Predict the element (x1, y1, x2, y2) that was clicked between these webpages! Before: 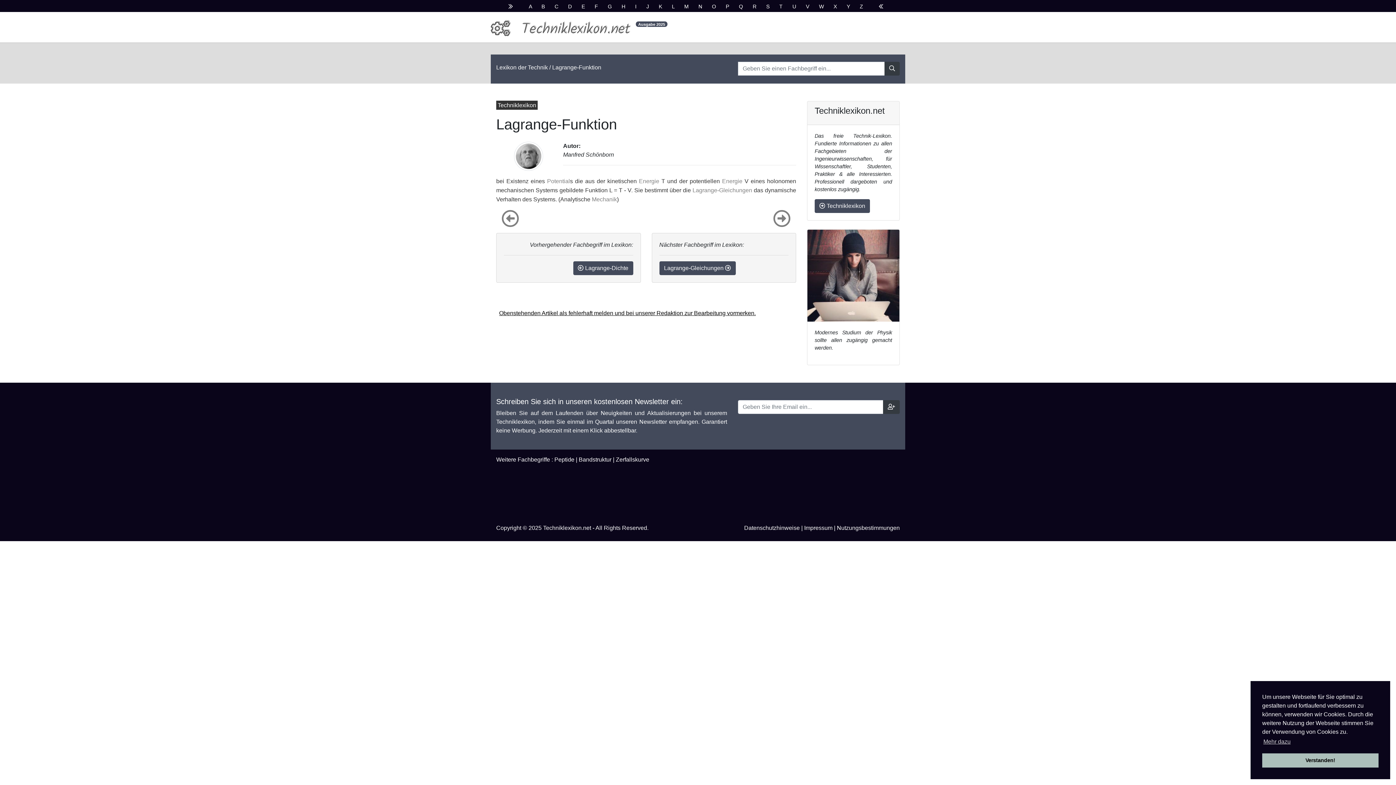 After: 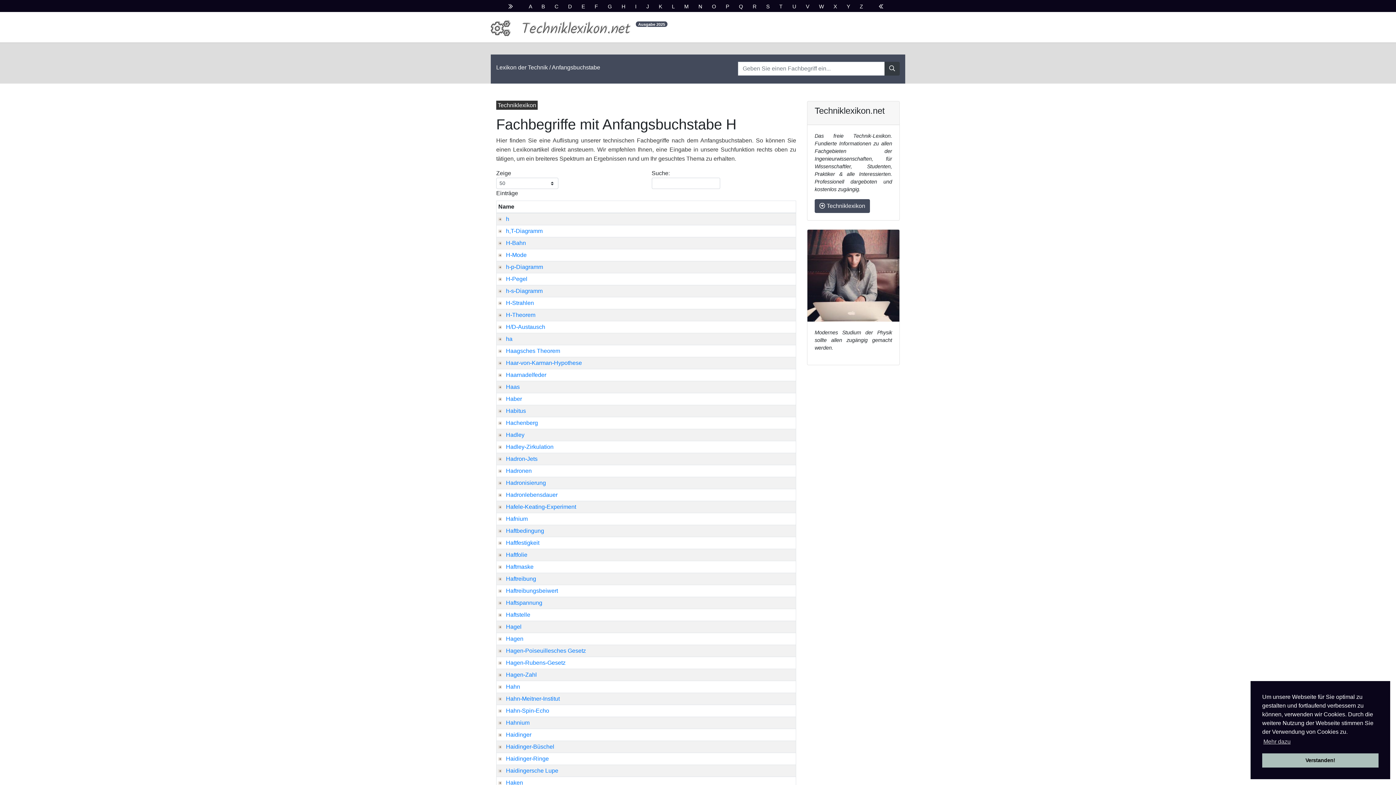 Action: bbox: (621, 3, 629, 9) label: H